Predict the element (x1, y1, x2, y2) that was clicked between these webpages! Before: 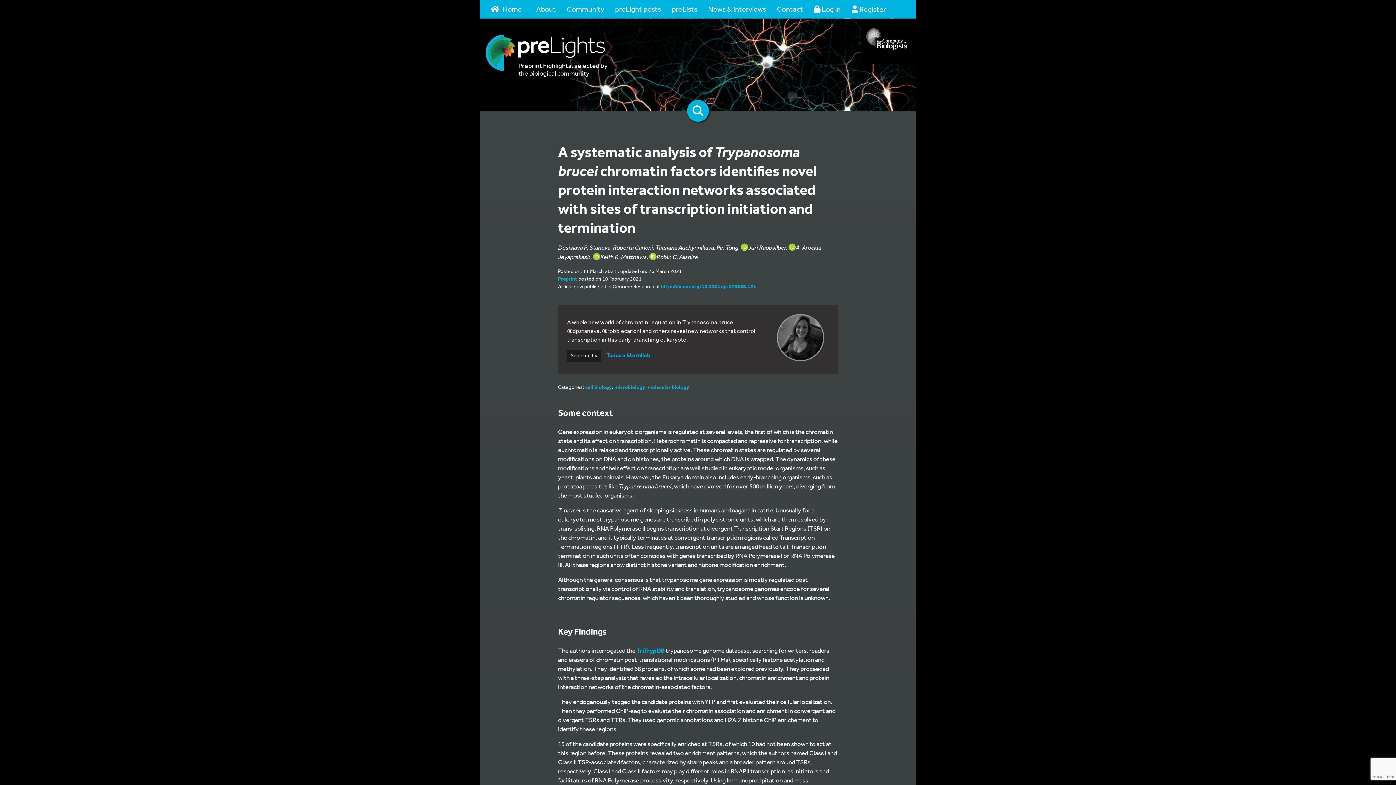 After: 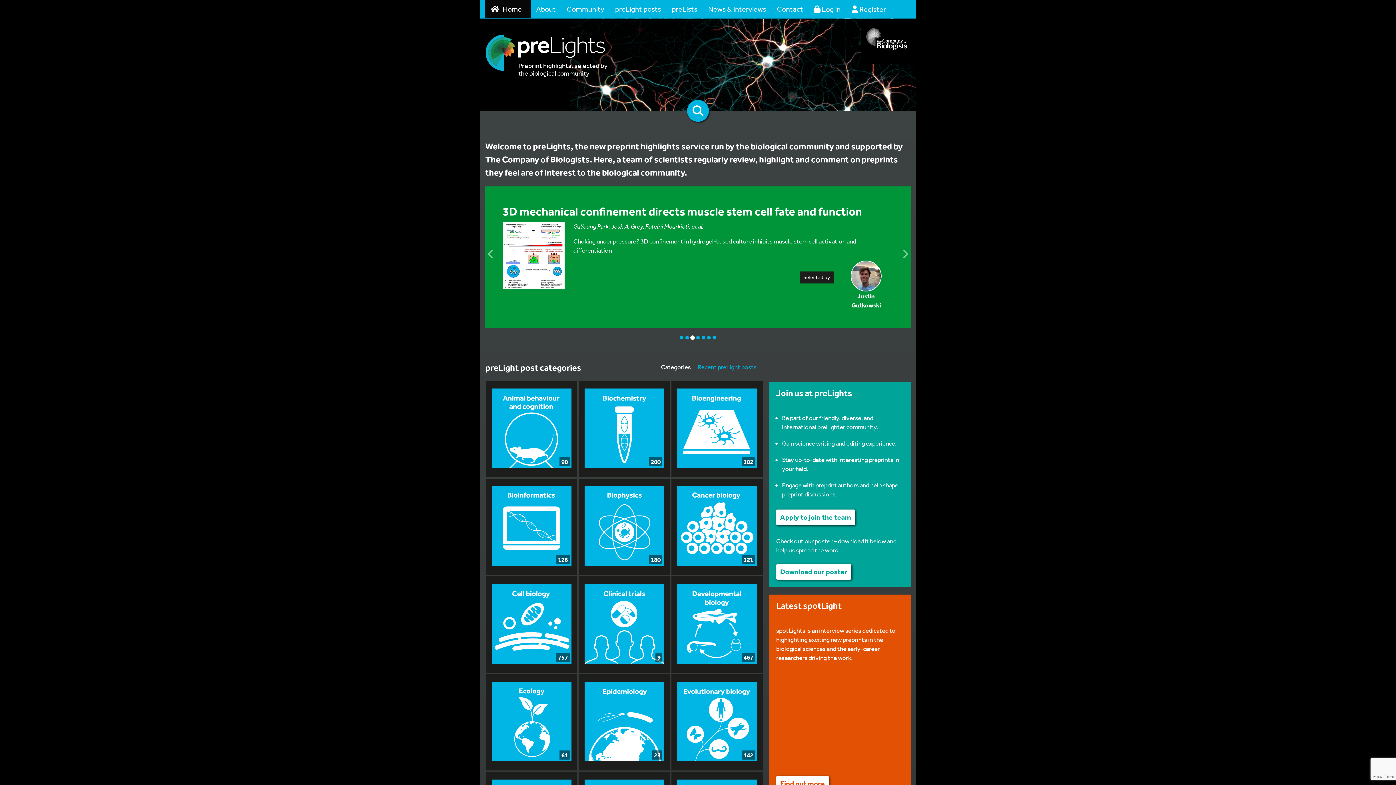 Action: label: Home bbox: (485, 0, 530, 18)